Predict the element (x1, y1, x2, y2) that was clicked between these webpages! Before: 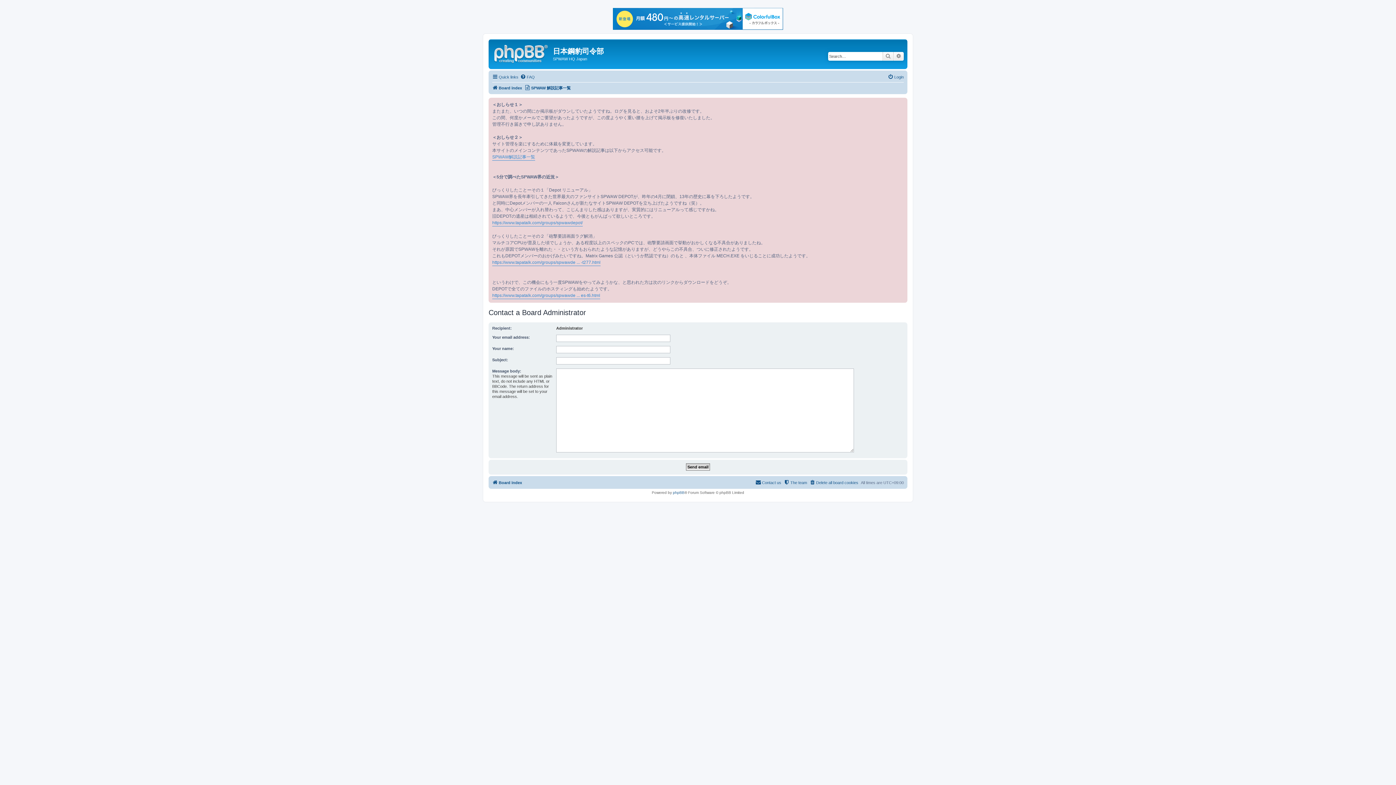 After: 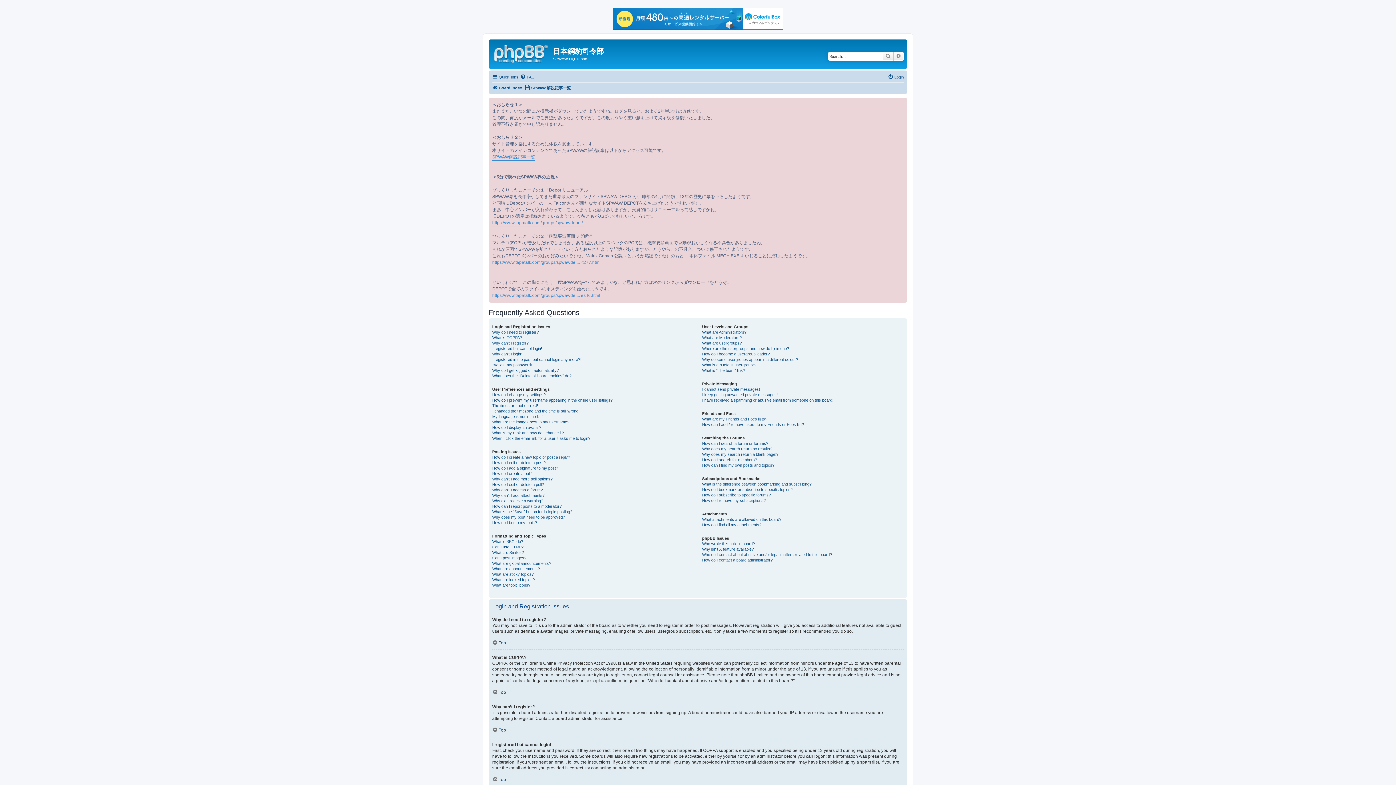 Action: bbox: (520, 72, 534, 81) label: FAQ